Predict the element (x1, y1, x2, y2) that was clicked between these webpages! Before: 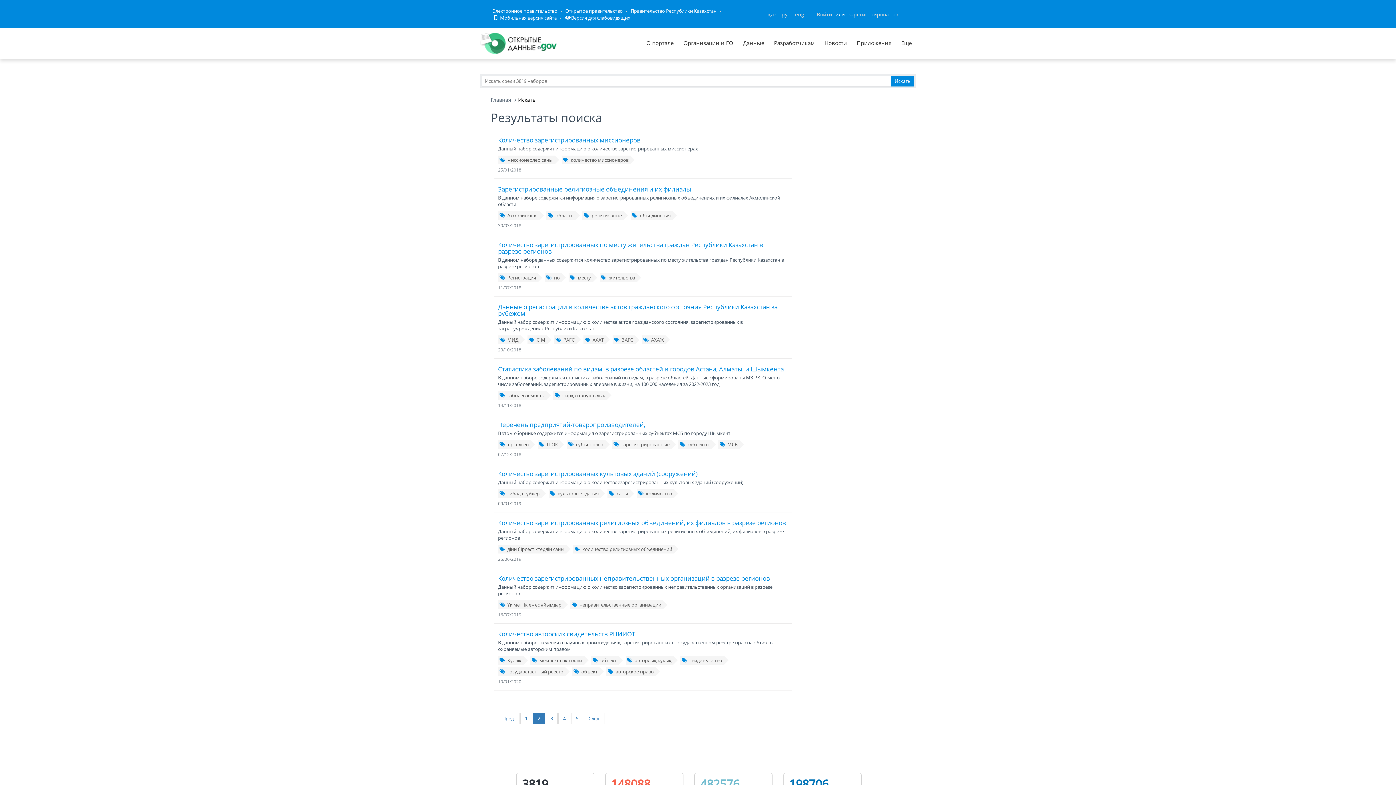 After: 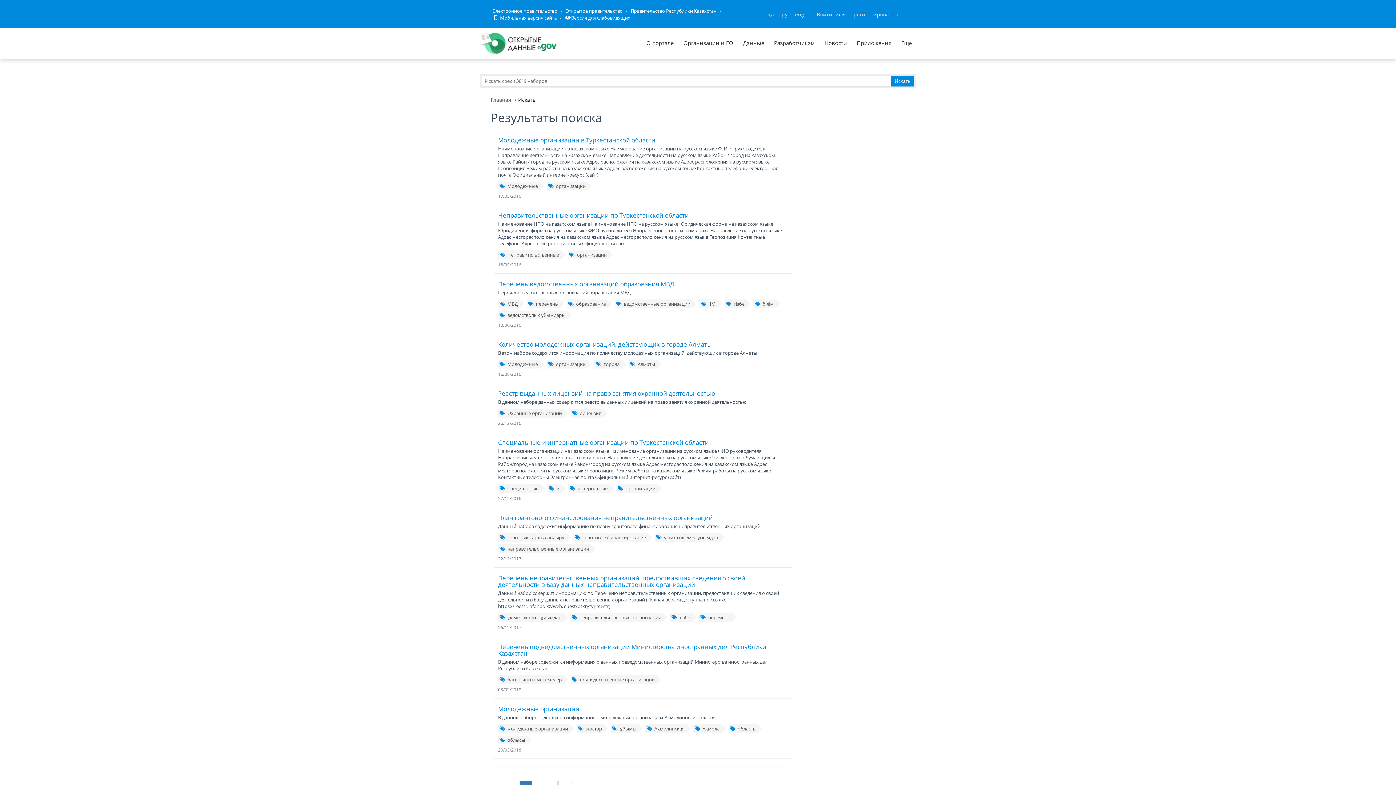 Action: bbox: (570, 600, 663, 609) label: неправительственные организации